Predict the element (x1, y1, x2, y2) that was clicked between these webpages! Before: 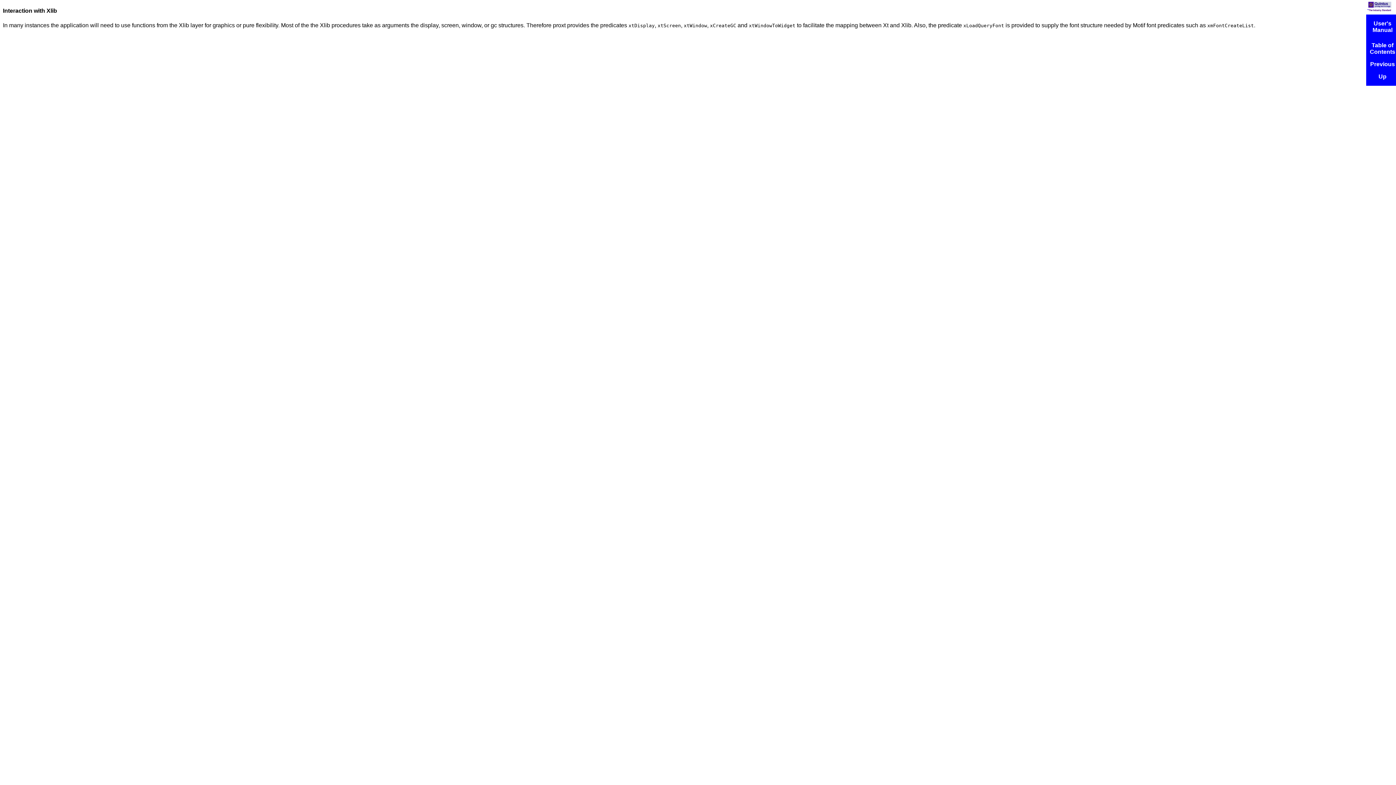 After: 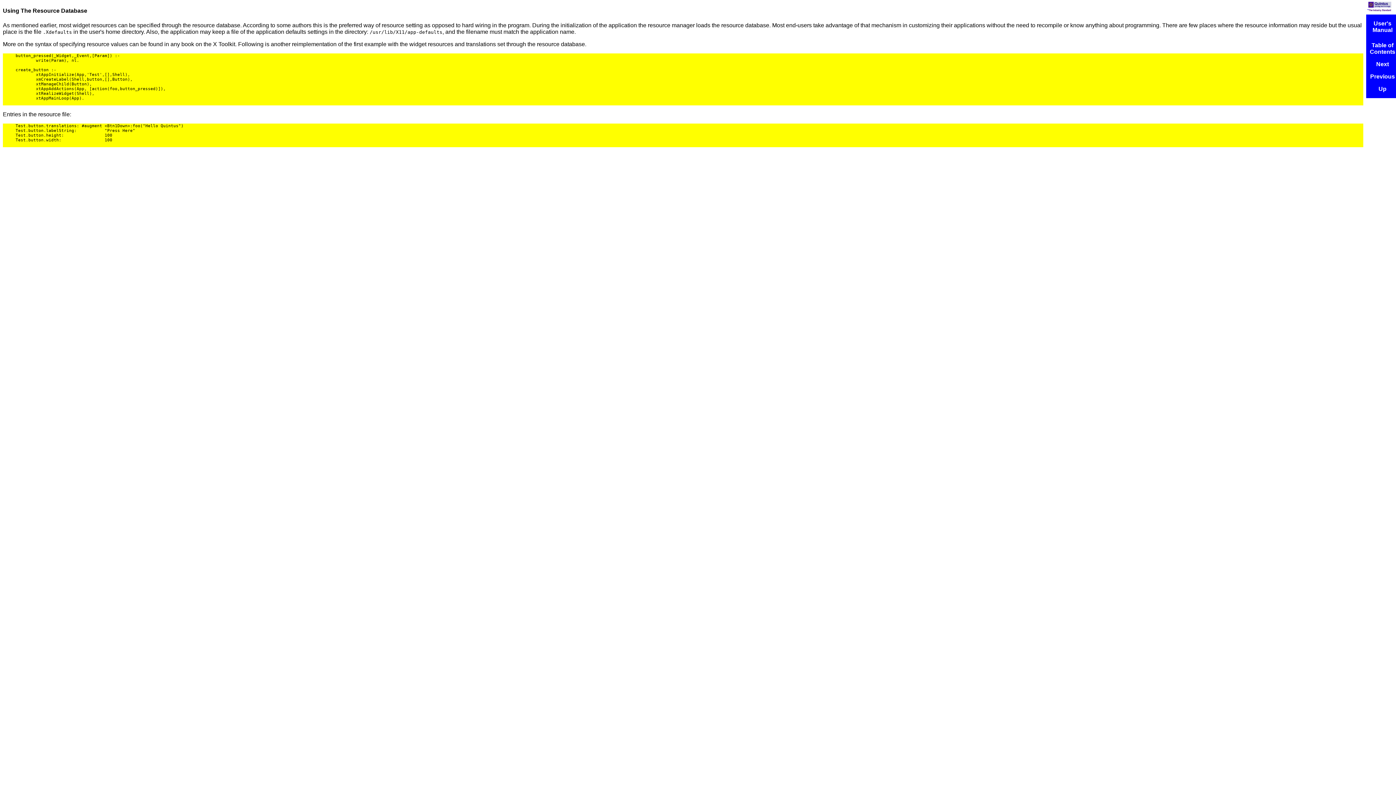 Action: bbox: (1370, 61, 1395, 67) label: Previous